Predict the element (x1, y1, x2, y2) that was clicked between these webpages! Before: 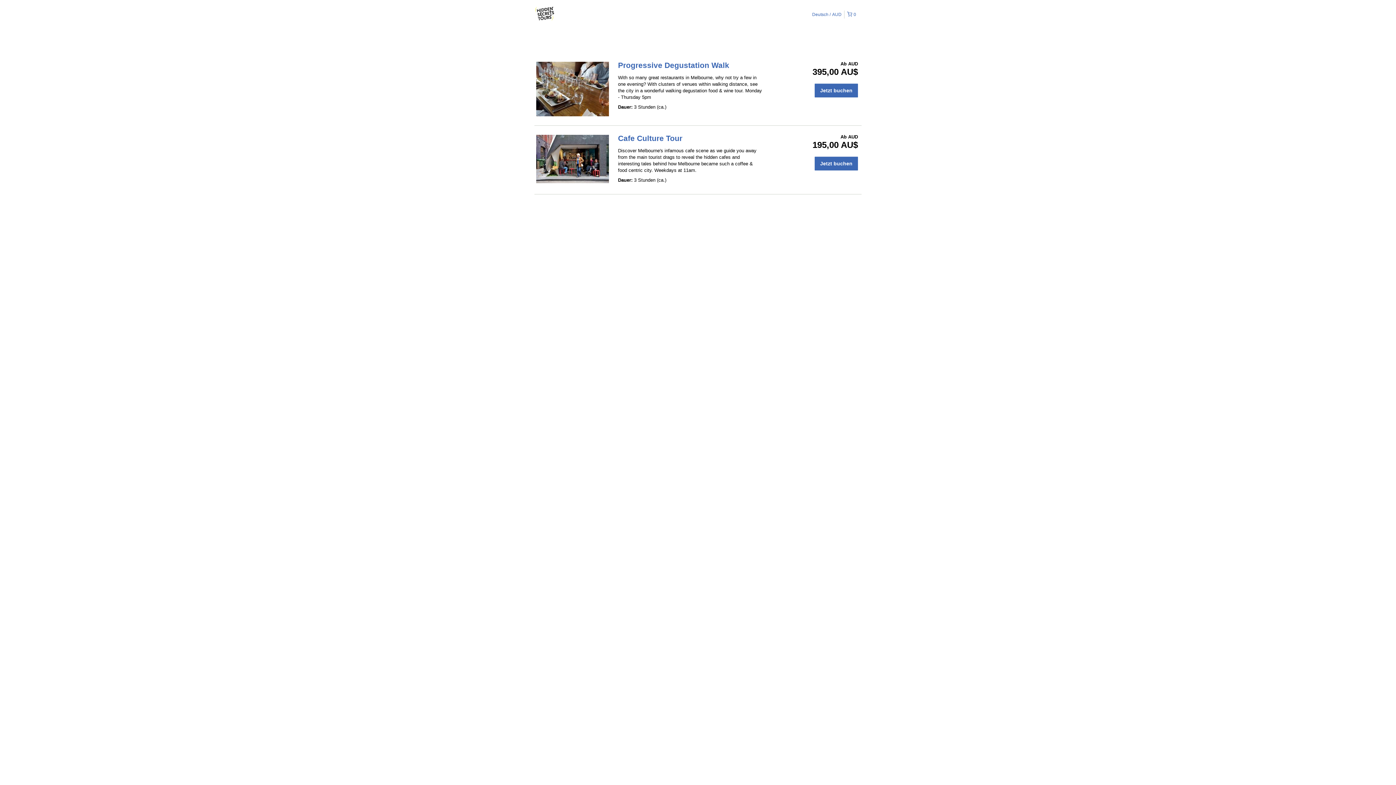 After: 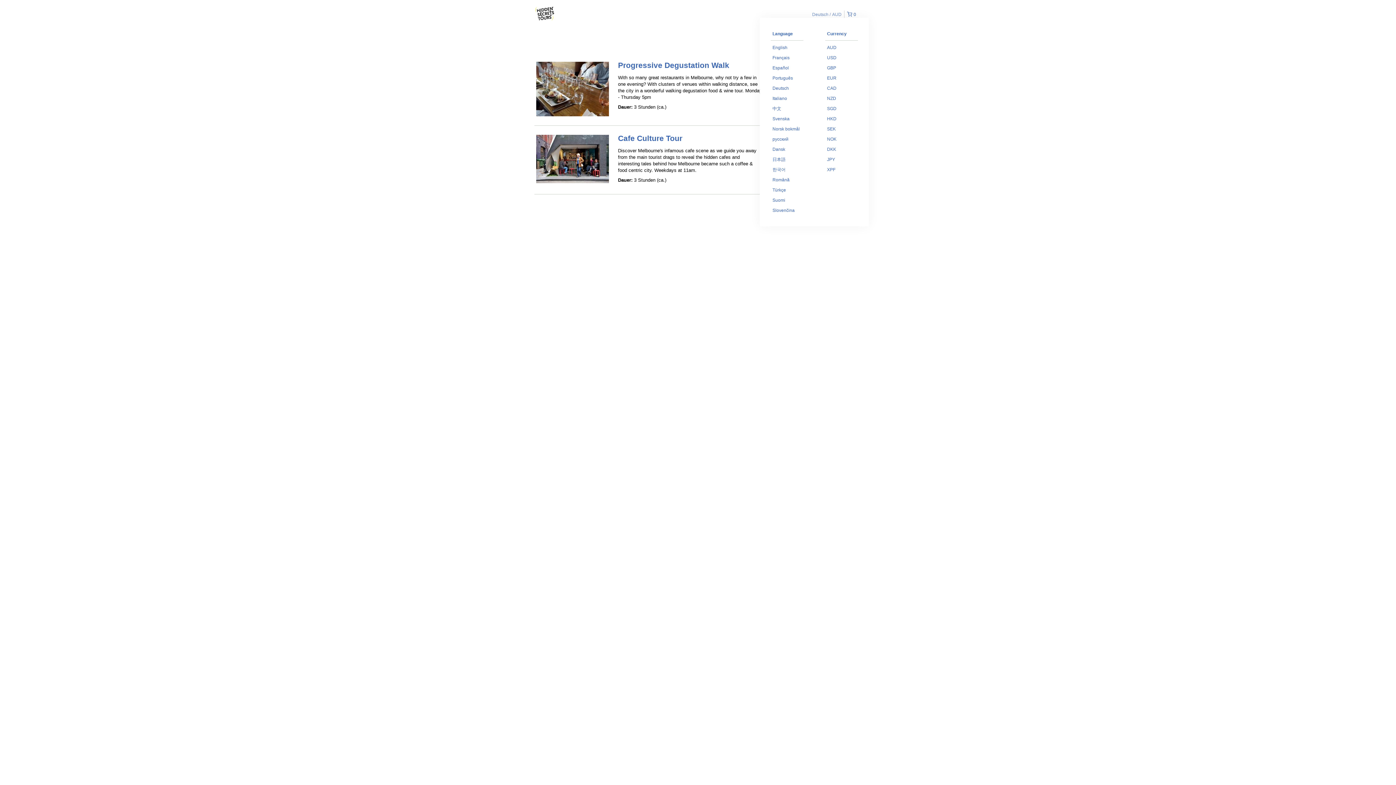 Action: label: Deutsch AUD bbox: (809, 10, 844, 18)